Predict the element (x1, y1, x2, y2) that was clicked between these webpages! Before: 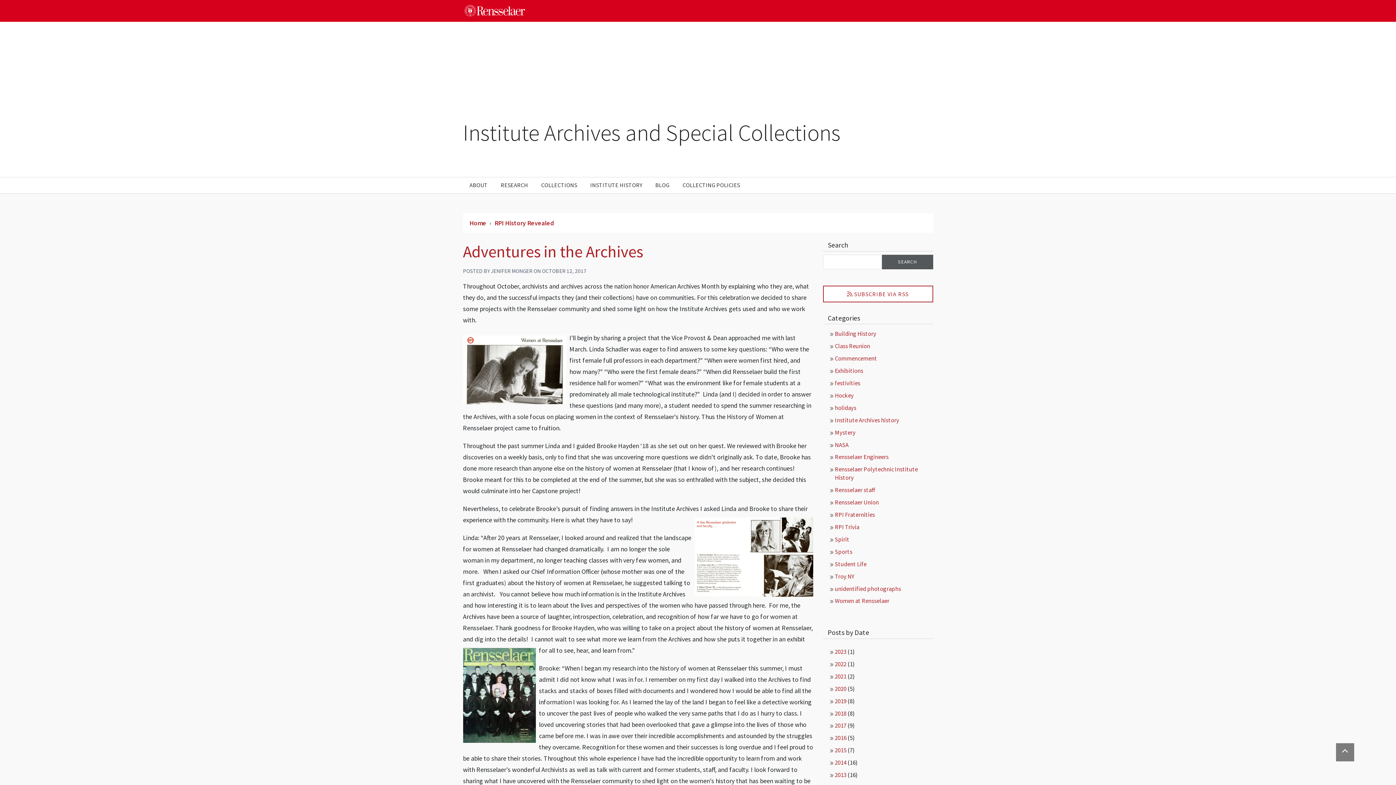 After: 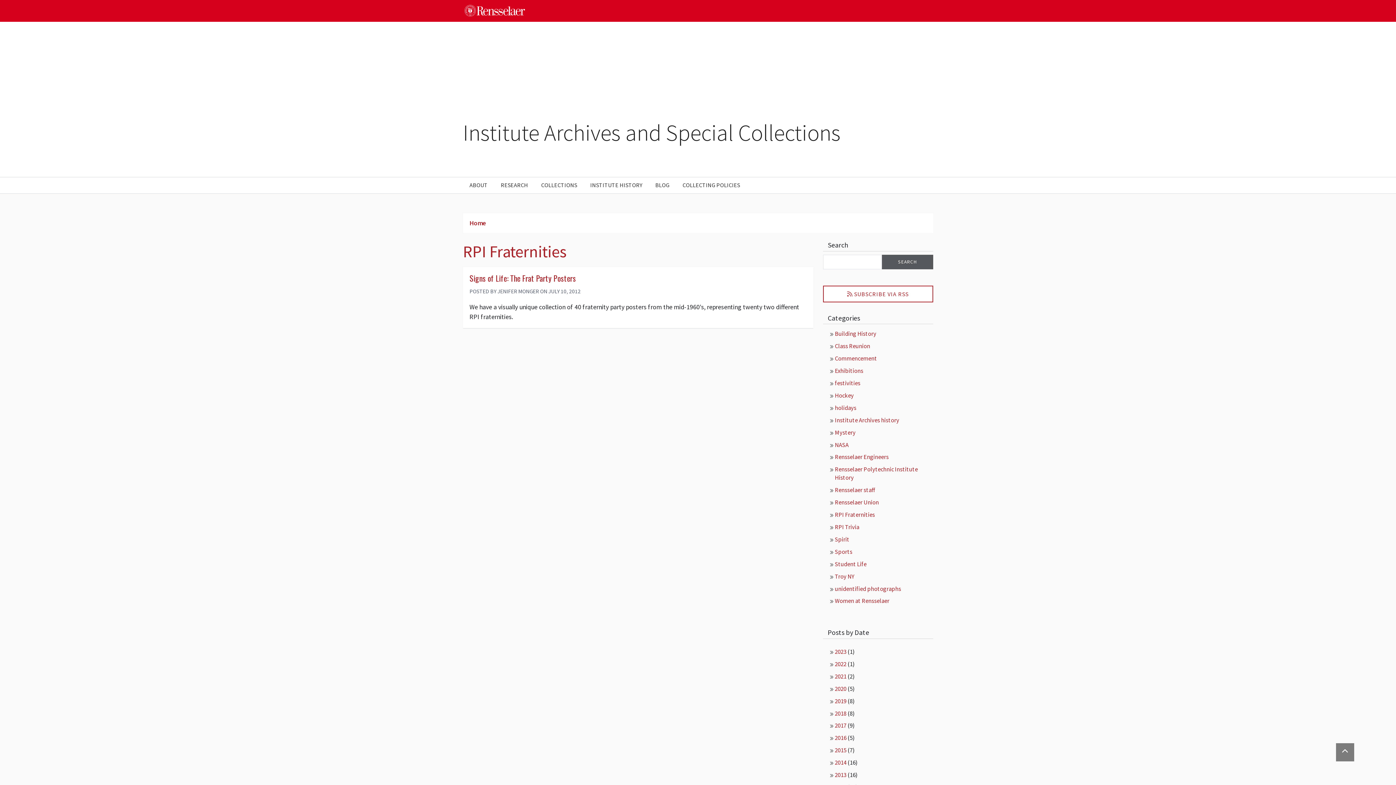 Action: bbox: (835, 511, 875, 518) label: RPI Fraternities